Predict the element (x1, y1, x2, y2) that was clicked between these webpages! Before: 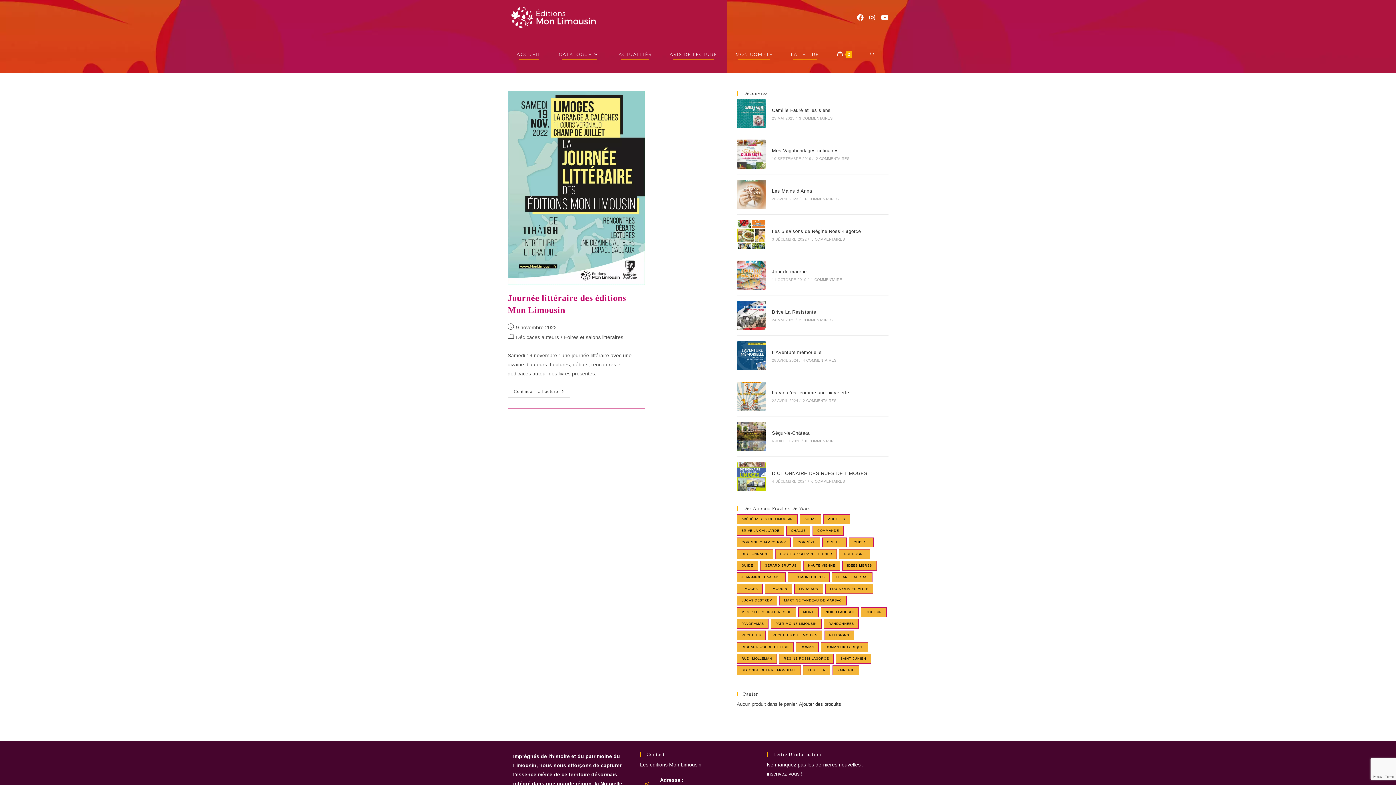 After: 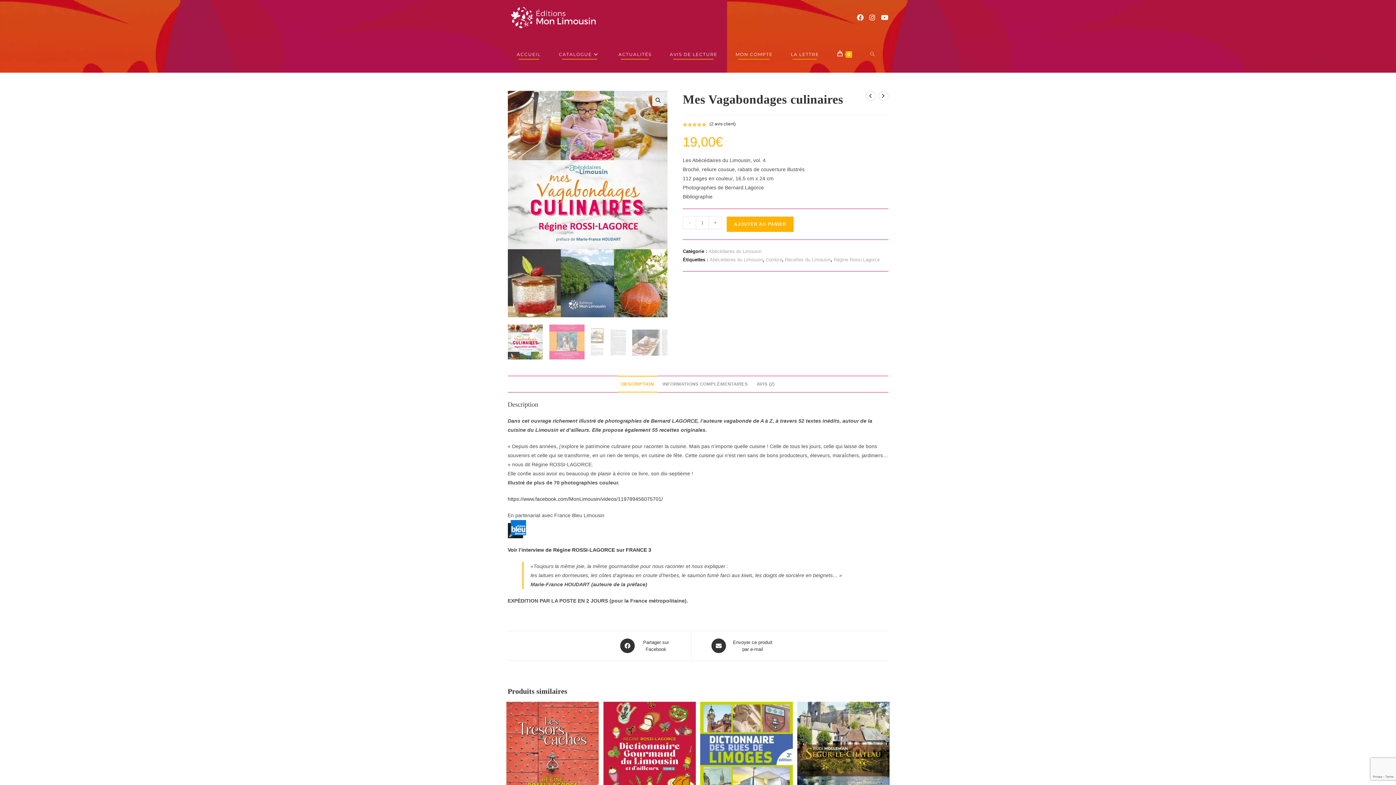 Action: bbox: (816, 156, 849, 160) label: 2 COMMENTAIRES